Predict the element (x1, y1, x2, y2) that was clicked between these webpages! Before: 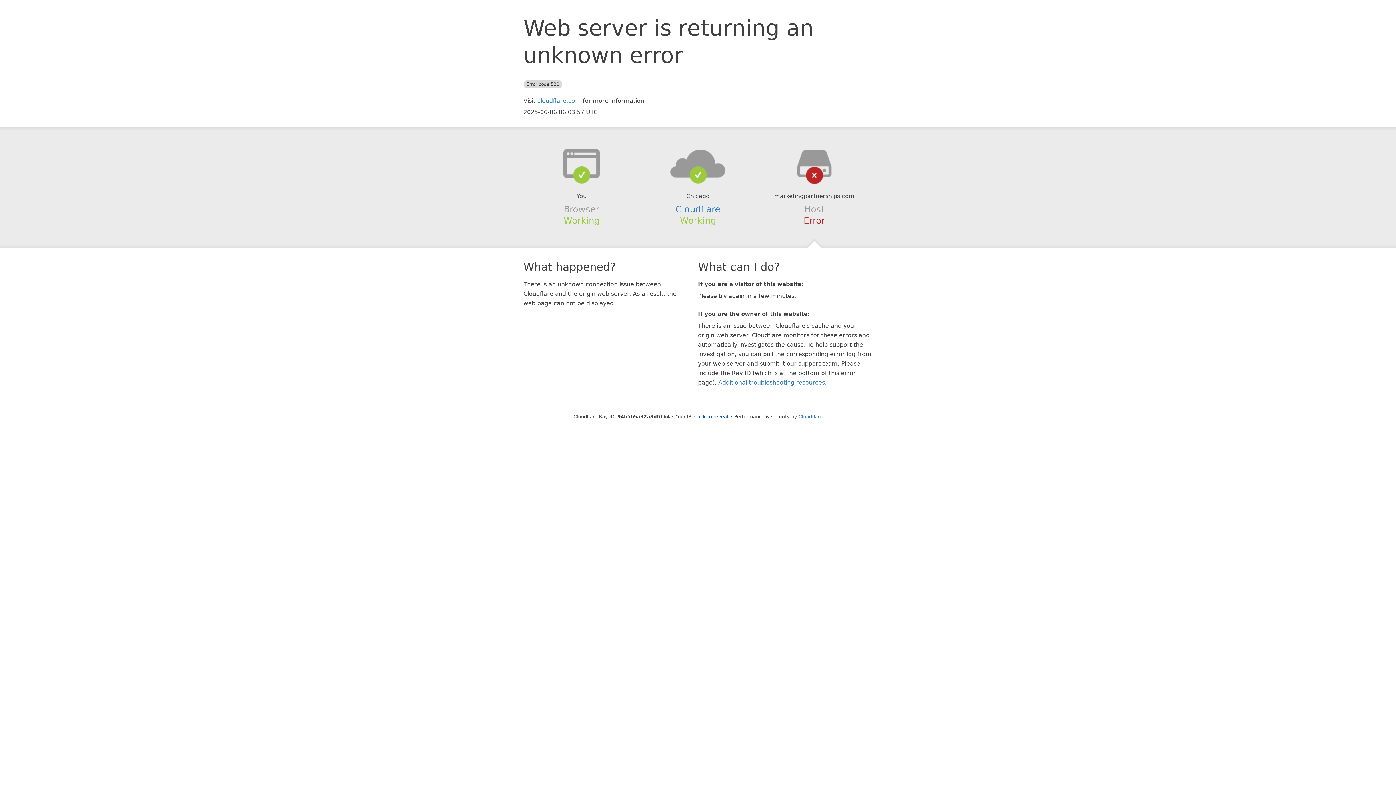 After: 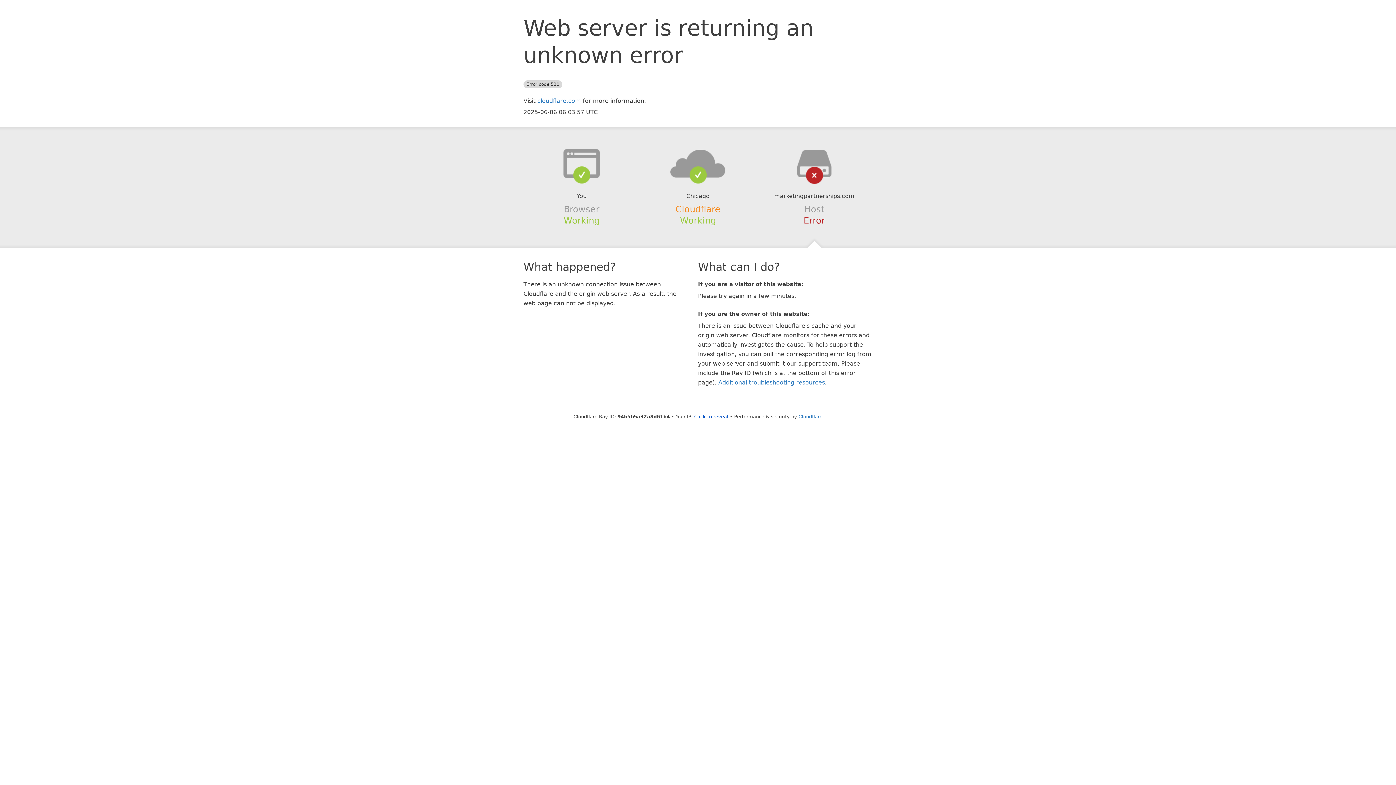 Action: bbox: (675, 204, 720, 214) label: Cloudflare